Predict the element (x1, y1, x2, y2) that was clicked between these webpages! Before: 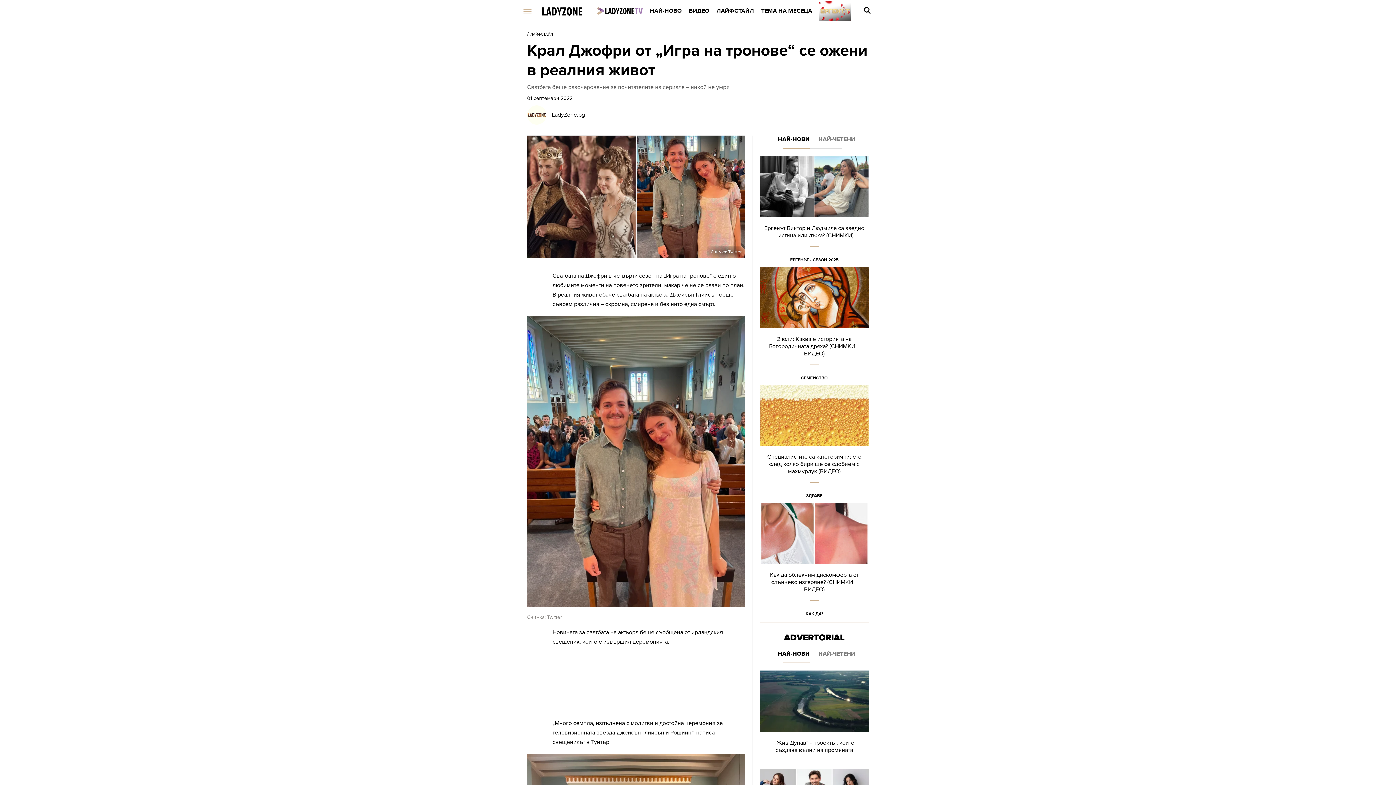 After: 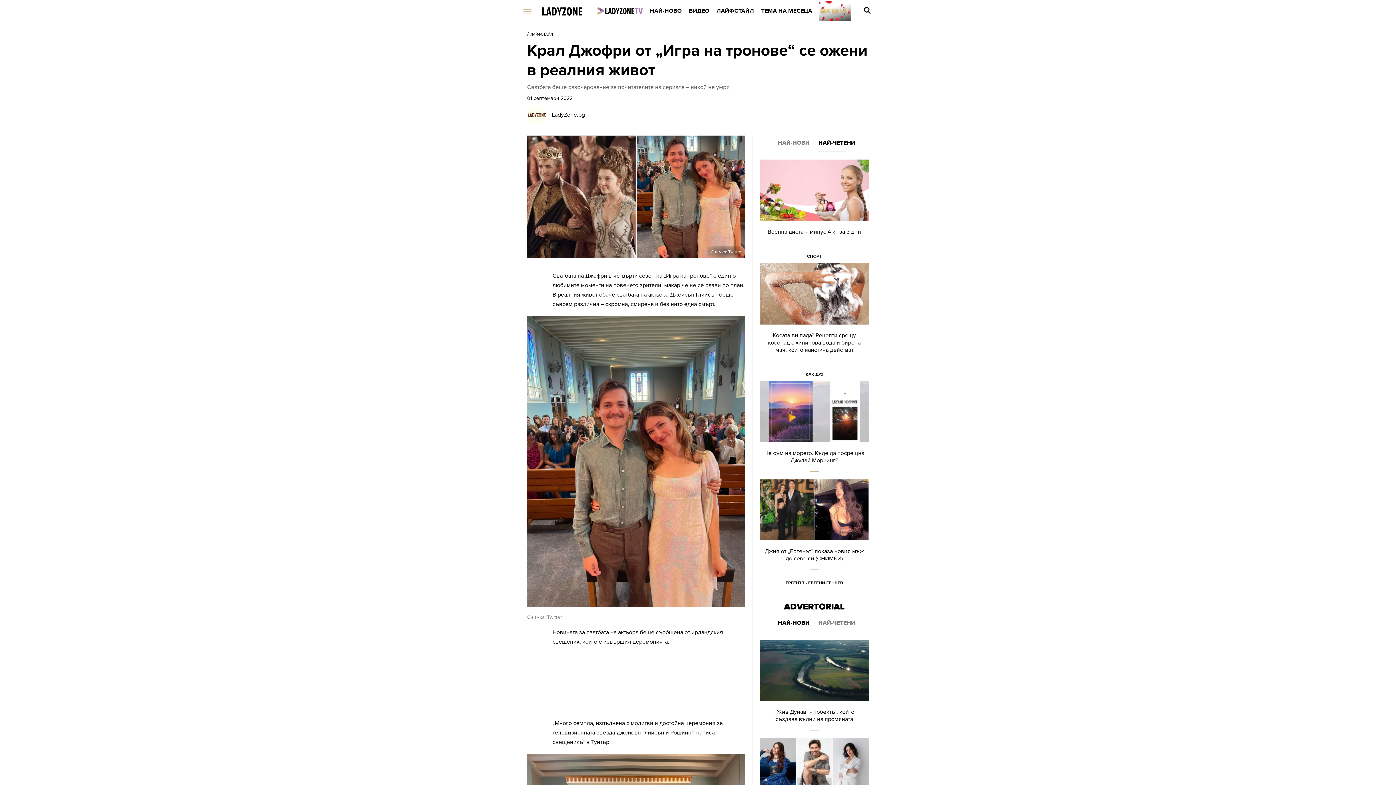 Action: bbox: (814, 135, 868, 142) label: НАЙ-ЧЕТЕНИ